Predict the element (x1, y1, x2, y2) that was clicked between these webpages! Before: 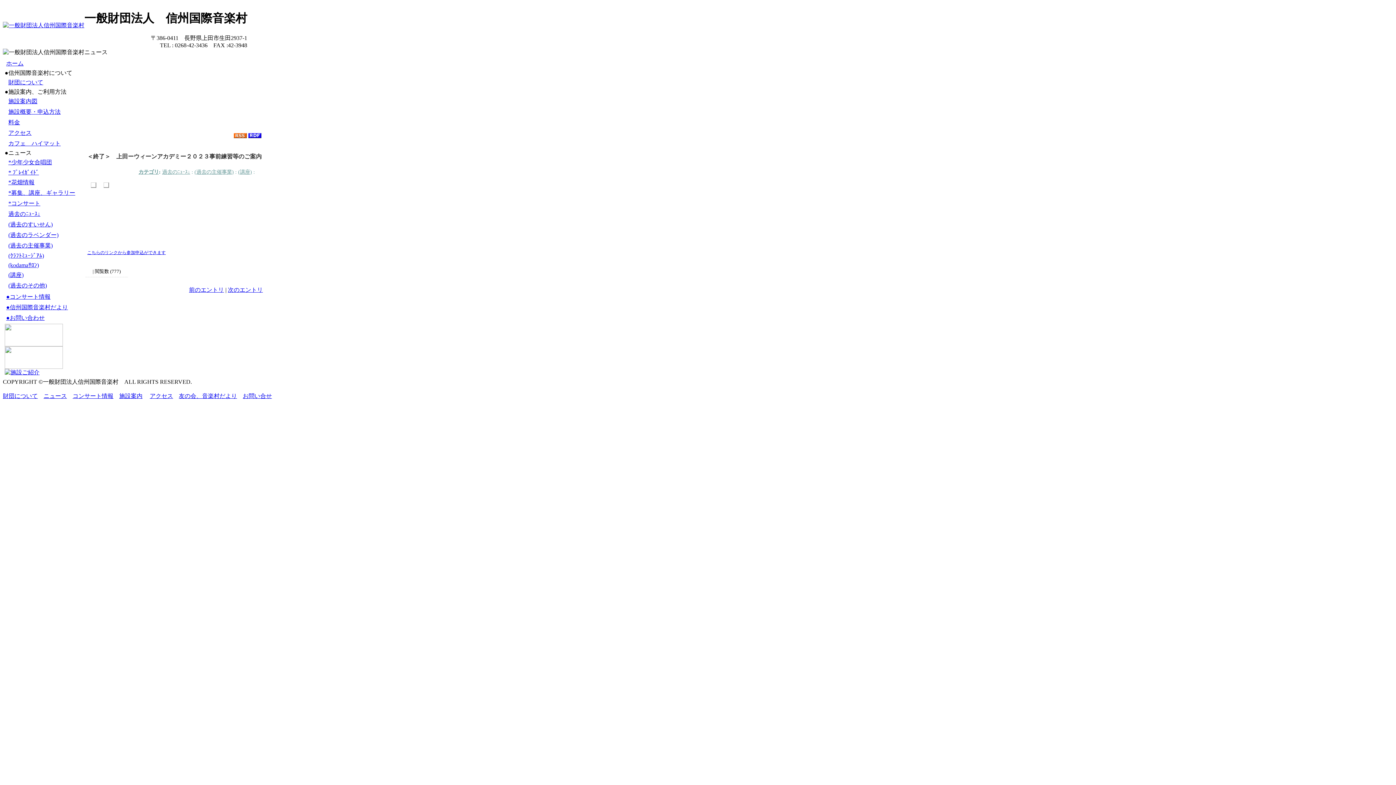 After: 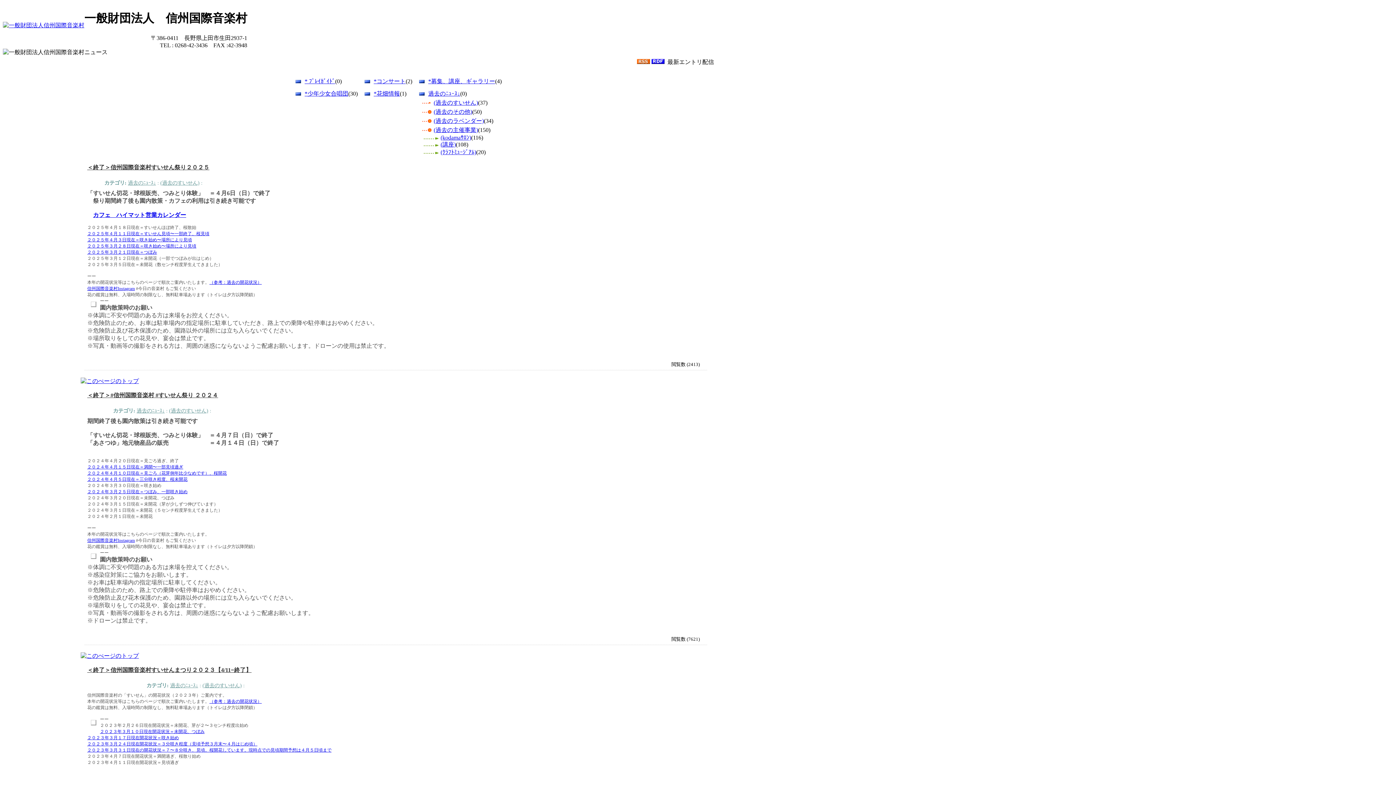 Action: label: (過去のすいせん) bbox: (5, 219, 76, 230)